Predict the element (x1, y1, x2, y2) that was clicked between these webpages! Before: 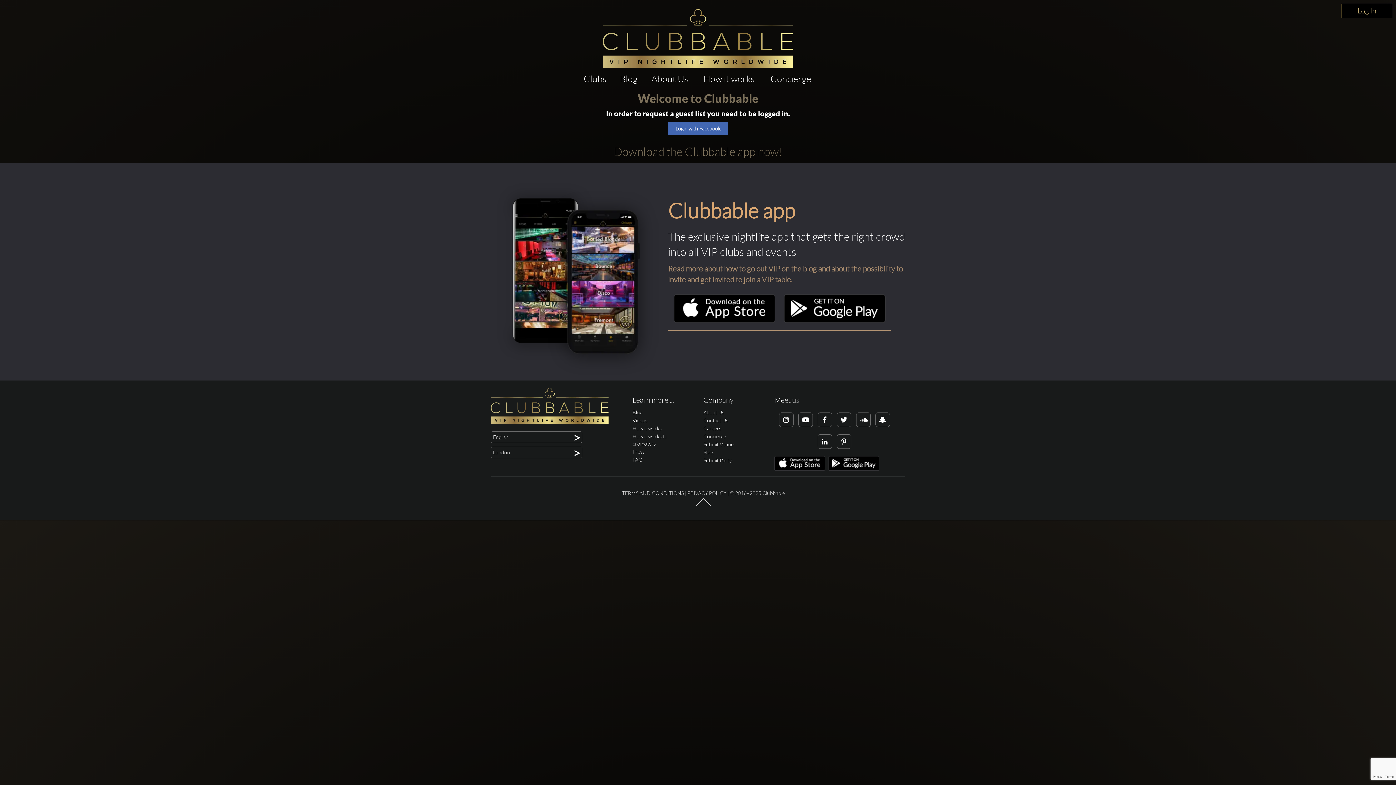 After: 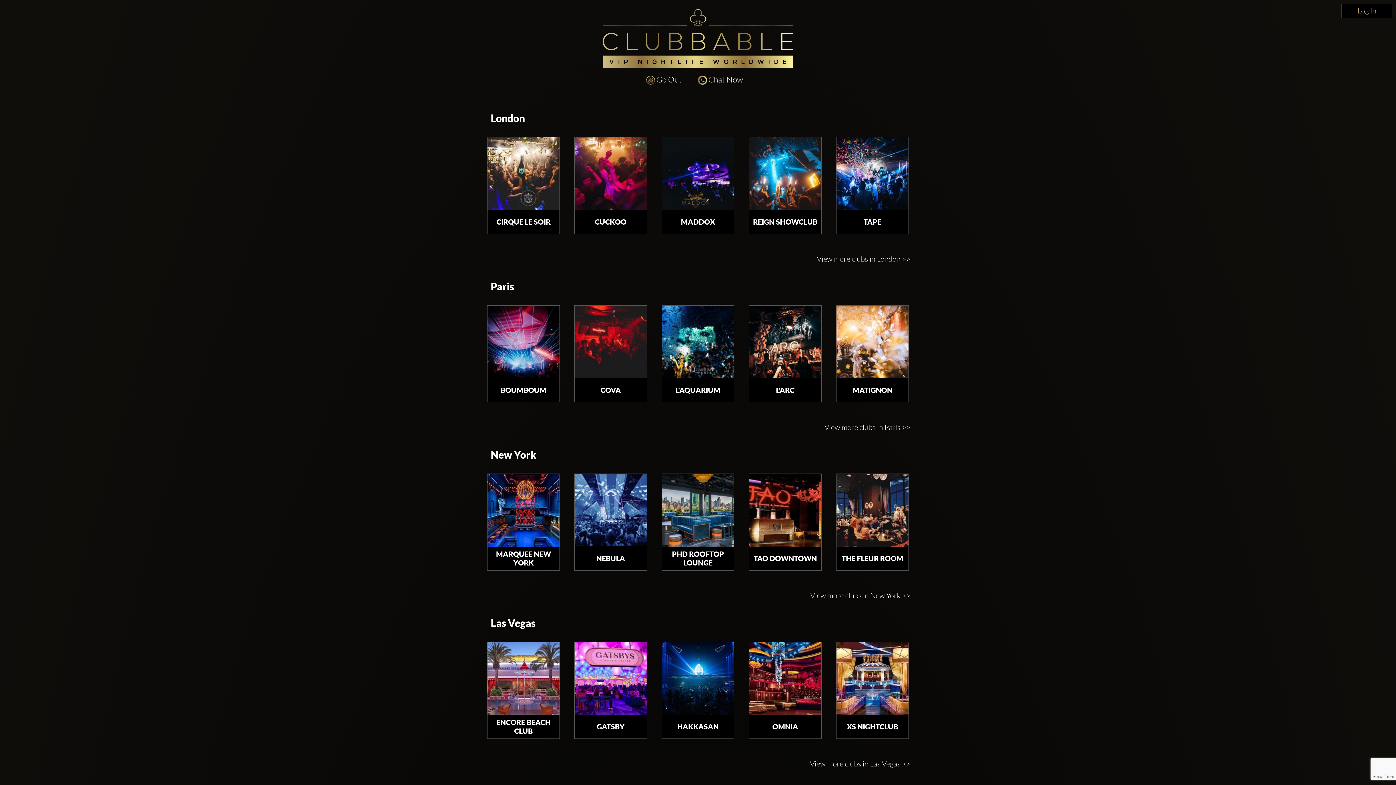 Action: bbox: (613, 144, 782, 158) label: Download the Clubbable app now!